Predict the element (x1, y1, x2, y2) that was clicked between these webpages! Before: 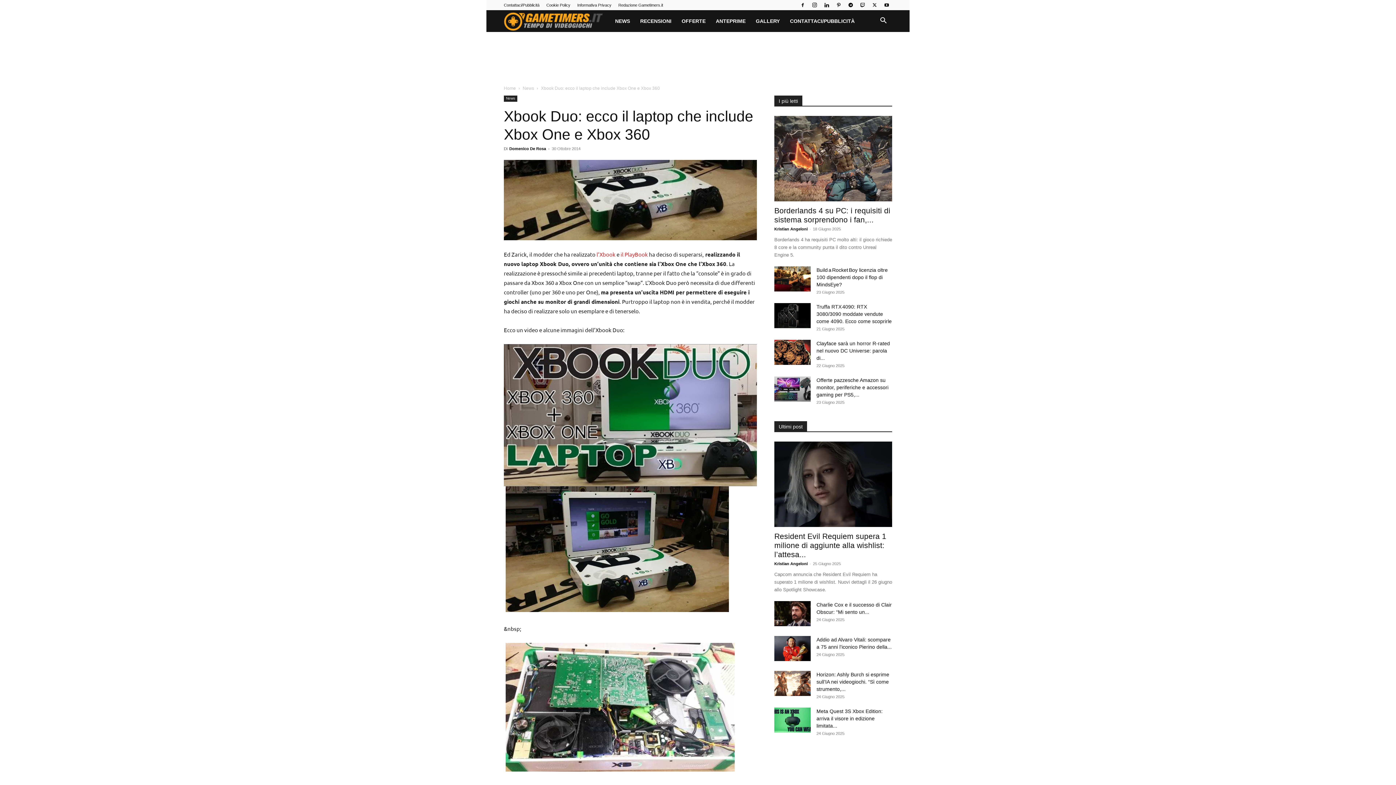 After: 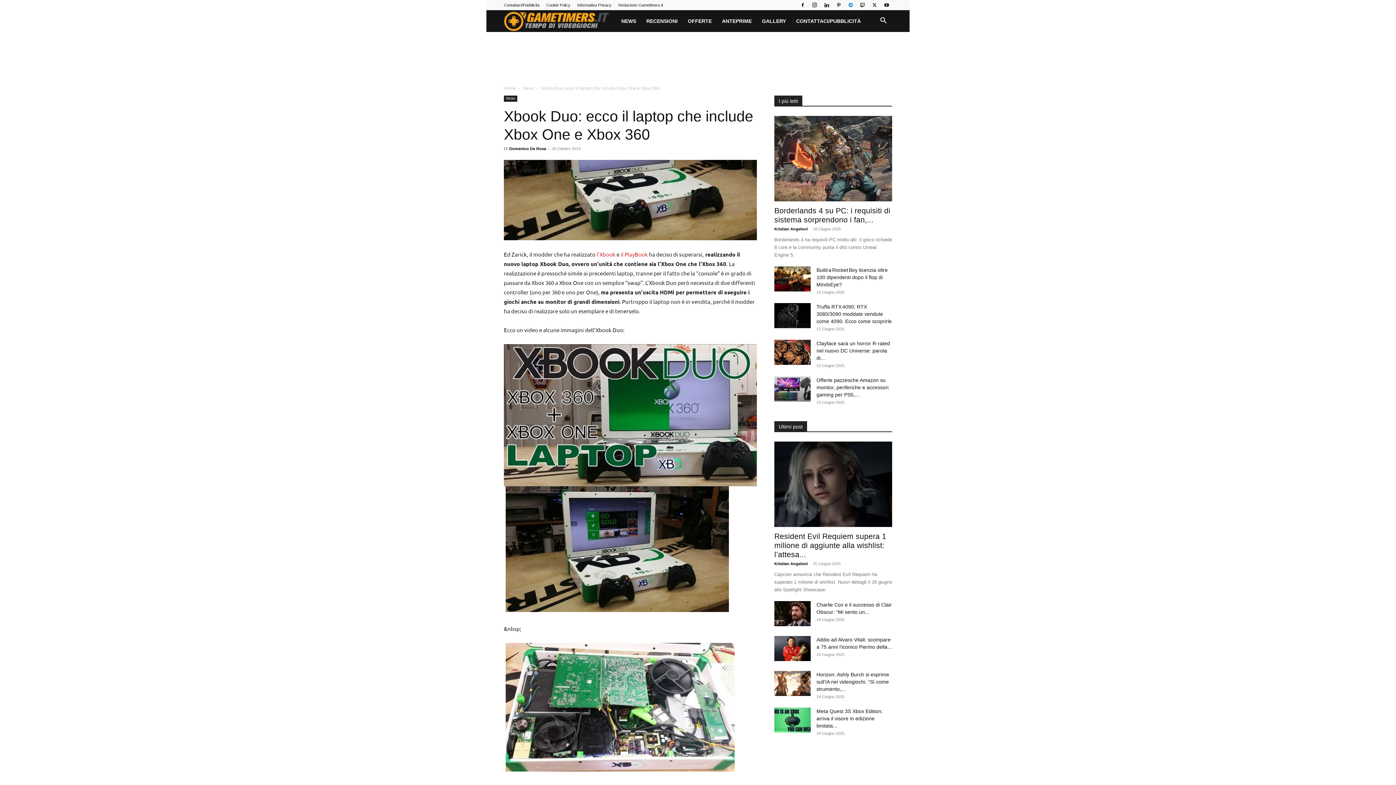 Action: bbox: (845, 0, 856, 10)